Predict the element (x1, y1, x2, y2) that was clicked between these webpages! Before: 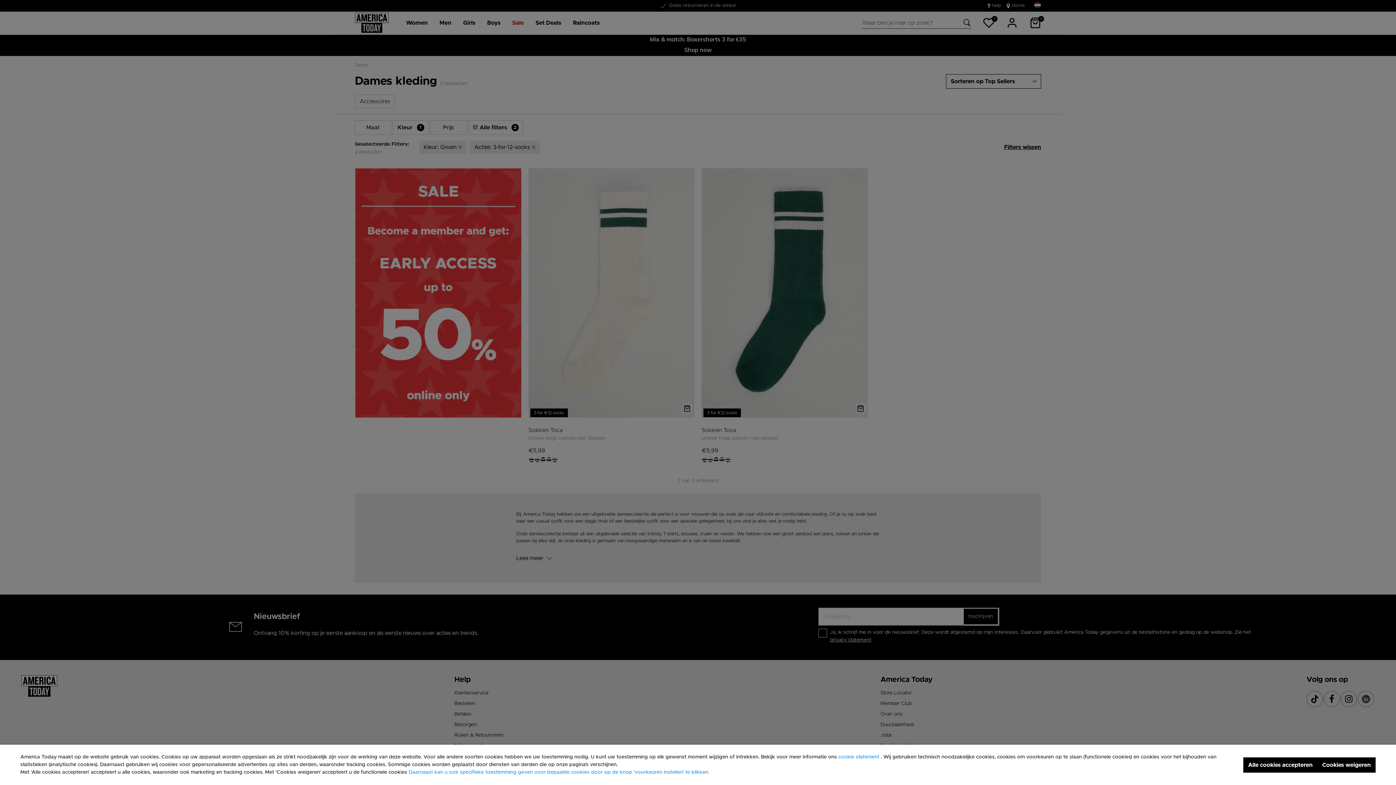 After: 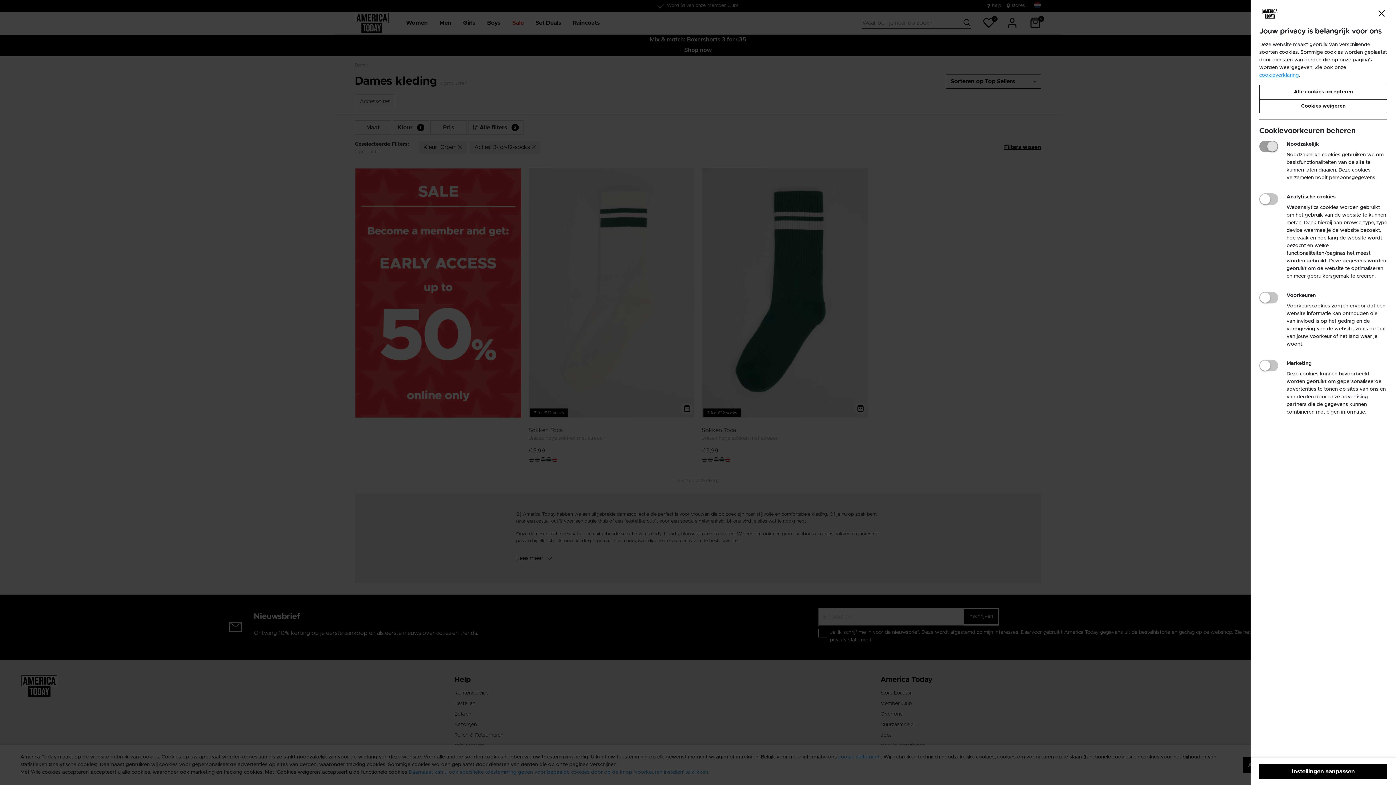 Action: bbox: (408, 770, 709, 775) label: Daarnaast kan u ook specifieke toestemming geven voor bepaalde cookies door op de knop ‘voorkeuren instellen’ te klikken.